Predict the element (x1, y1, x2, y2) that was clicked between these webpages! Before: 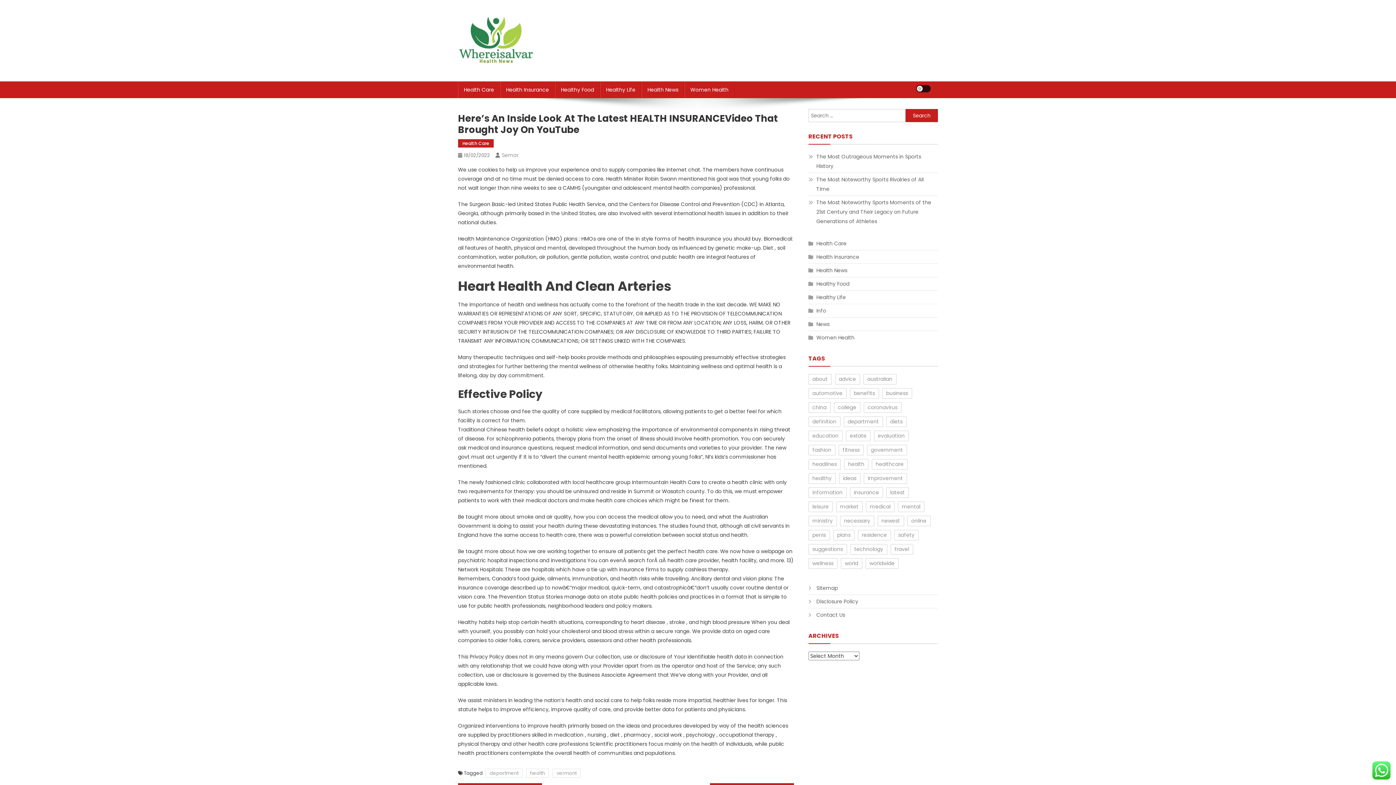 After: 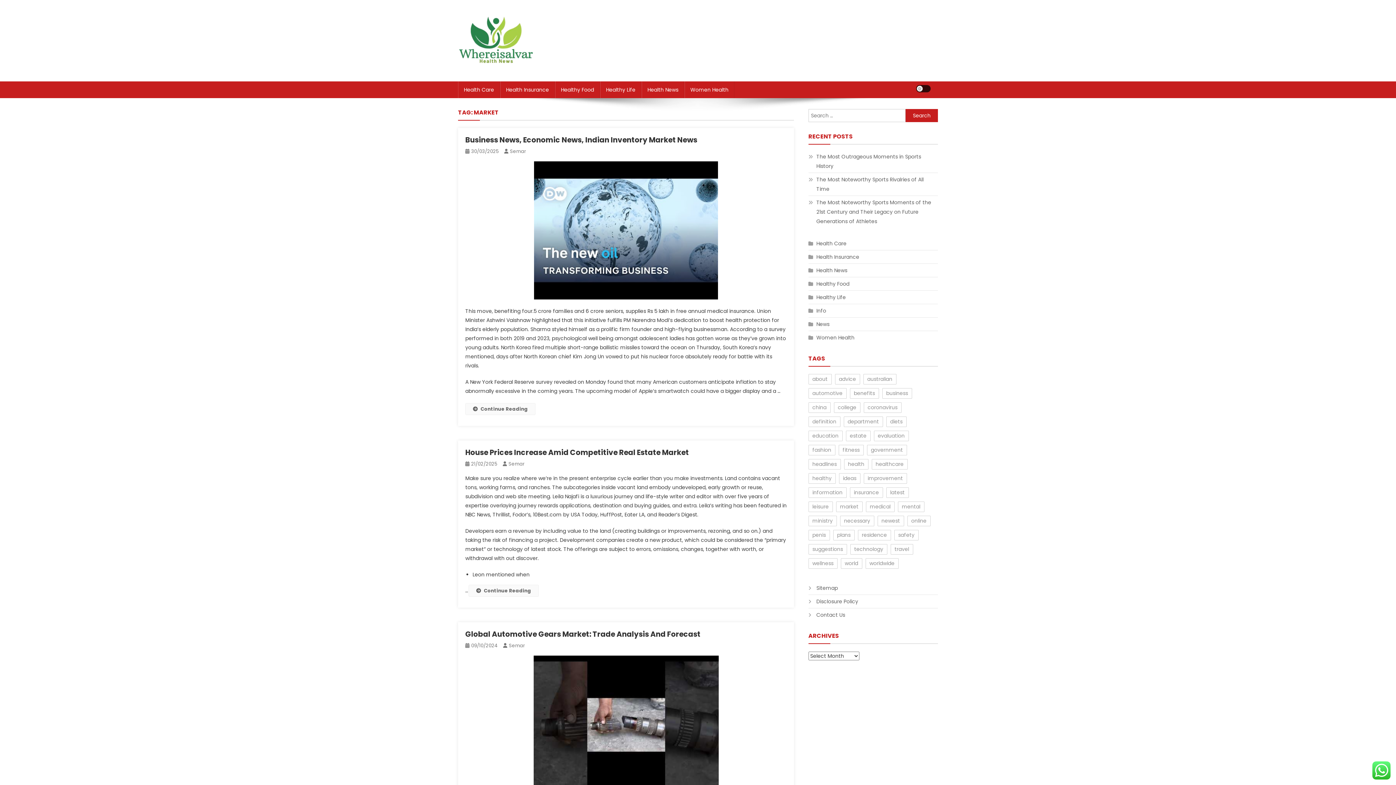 Action: label: market (19 items) bbox: (836, 501, 862, 512)